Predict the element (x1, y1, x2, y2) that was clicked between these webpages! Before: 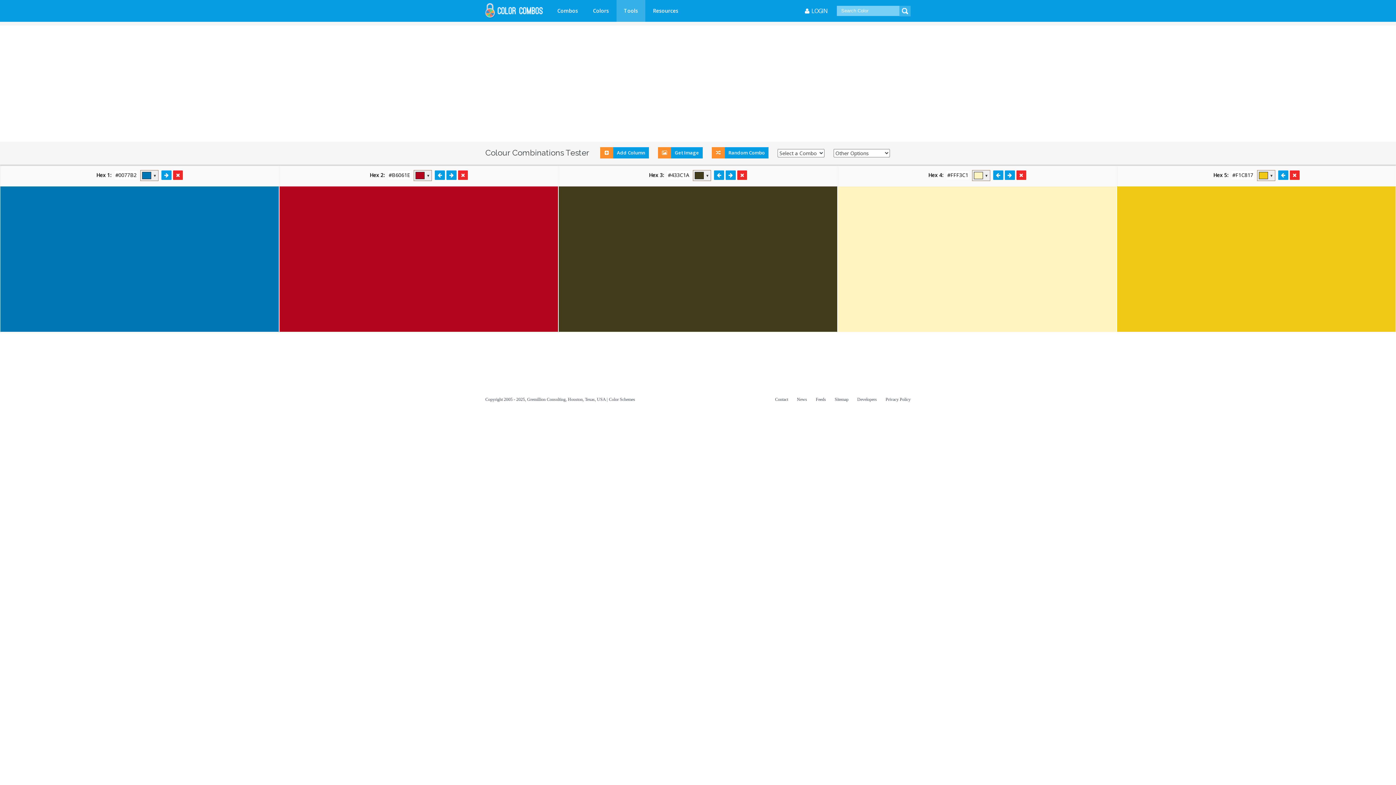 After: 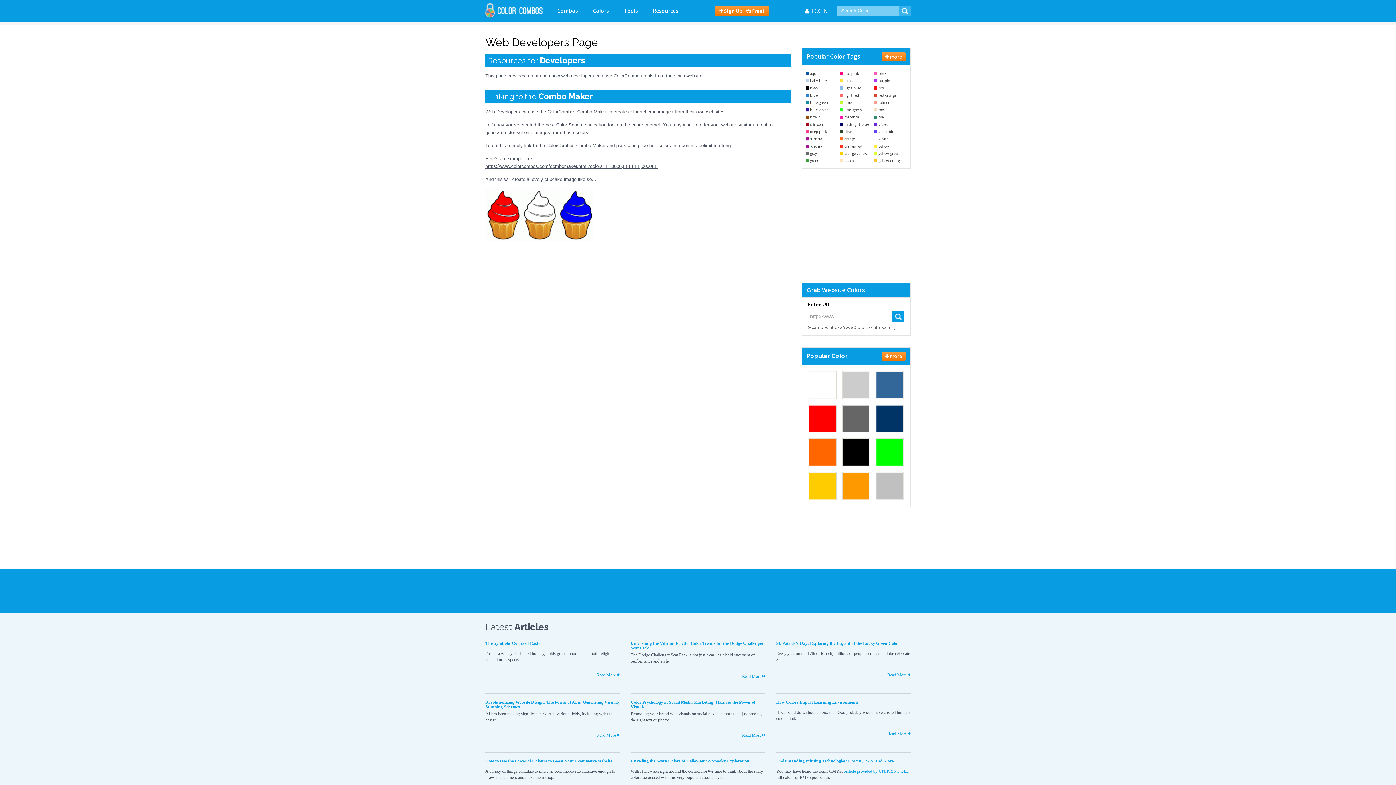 Action: bbox: (853, 396, 880, 402) label: Developers